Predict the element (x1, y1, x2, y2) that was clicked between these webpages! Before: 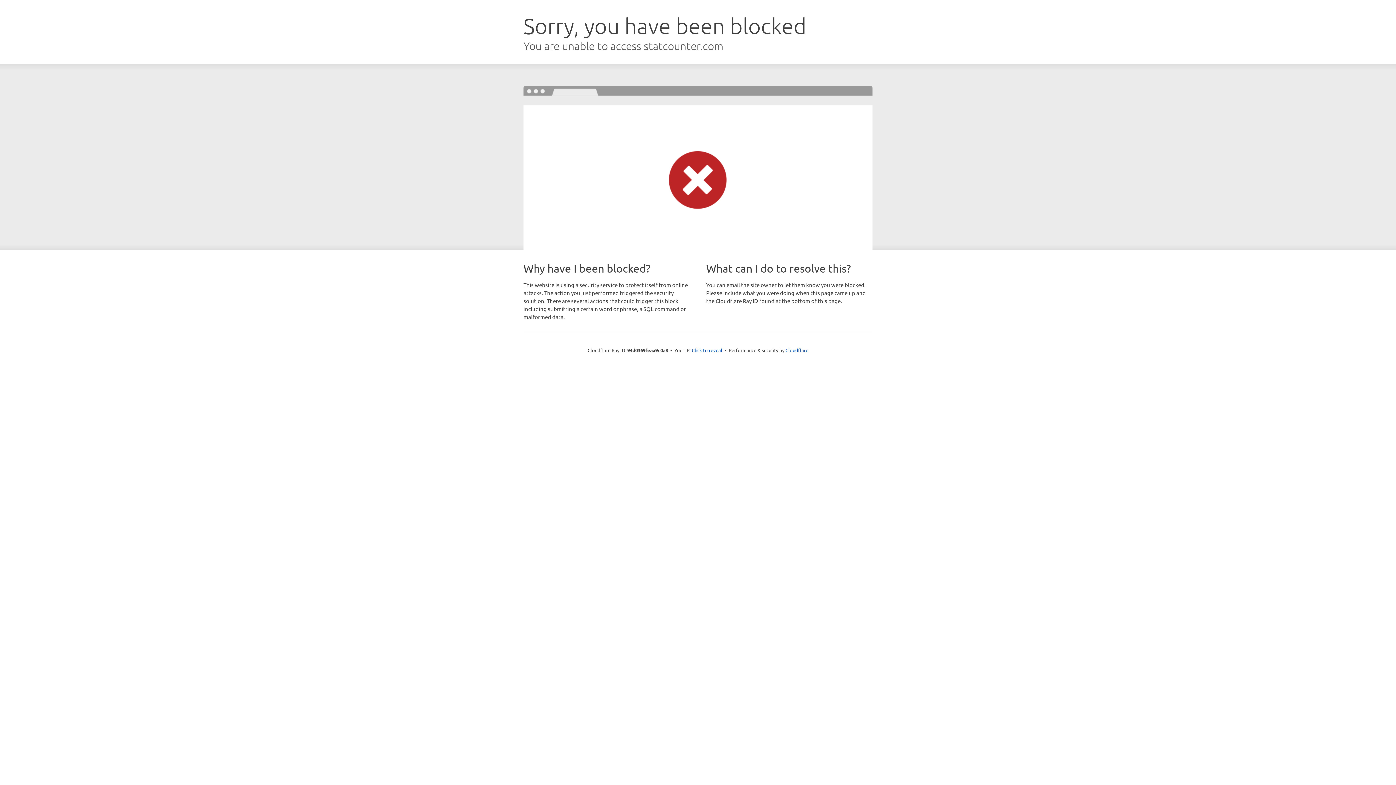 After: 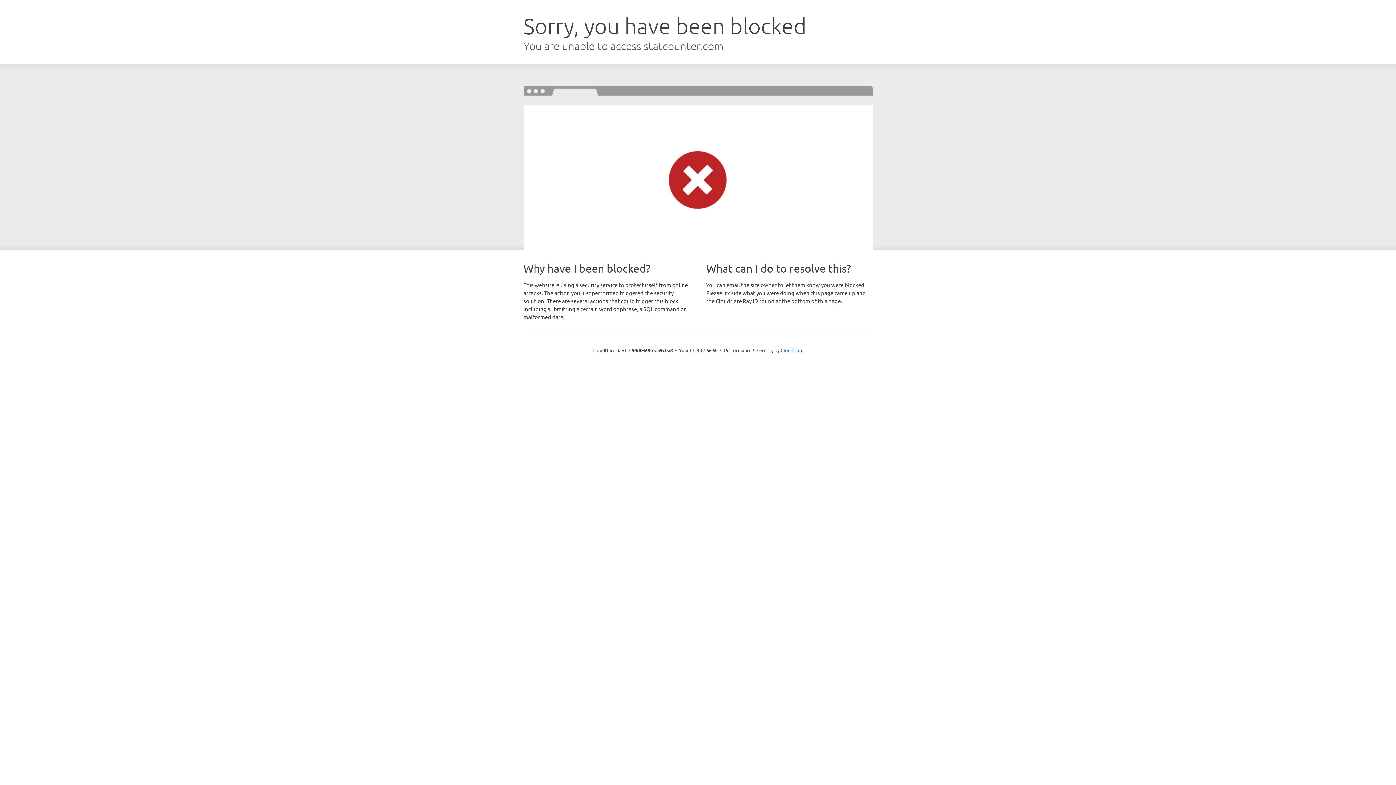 Action: bbox: (692, 346, 722, 353) label: Click to reveal